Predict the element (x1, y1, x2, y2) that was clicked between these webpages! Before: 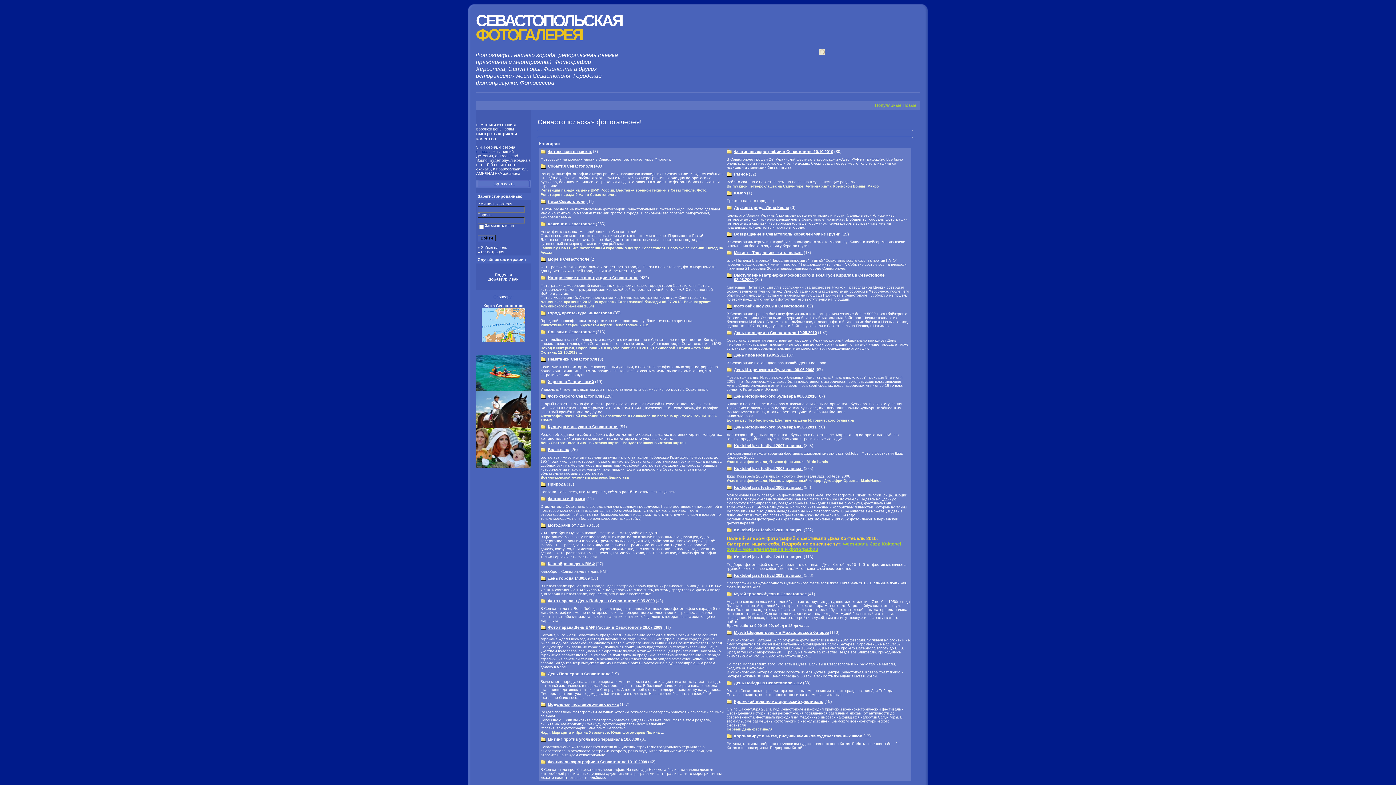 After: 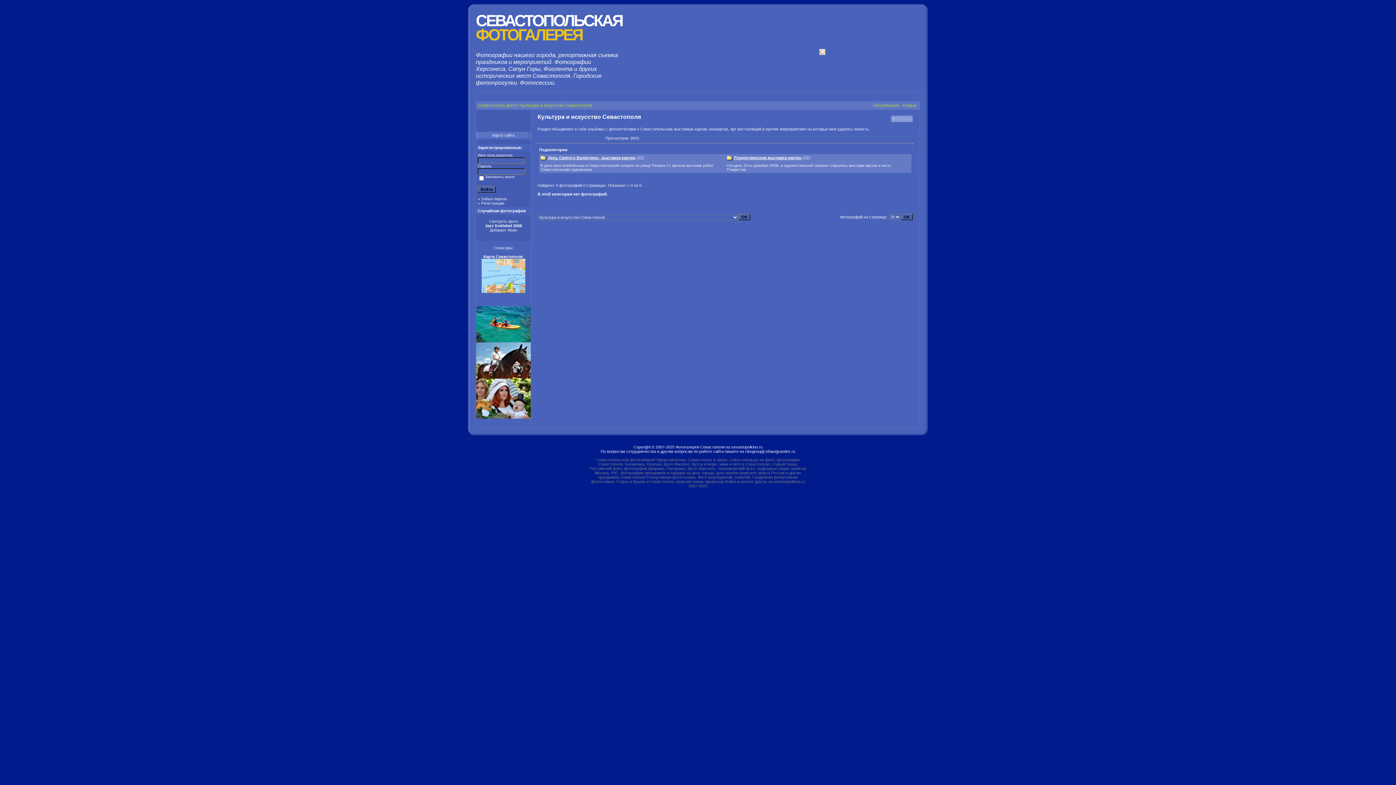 Action: label: Культура и искусство Севастополя bbox: (548, 424, 618, 428)